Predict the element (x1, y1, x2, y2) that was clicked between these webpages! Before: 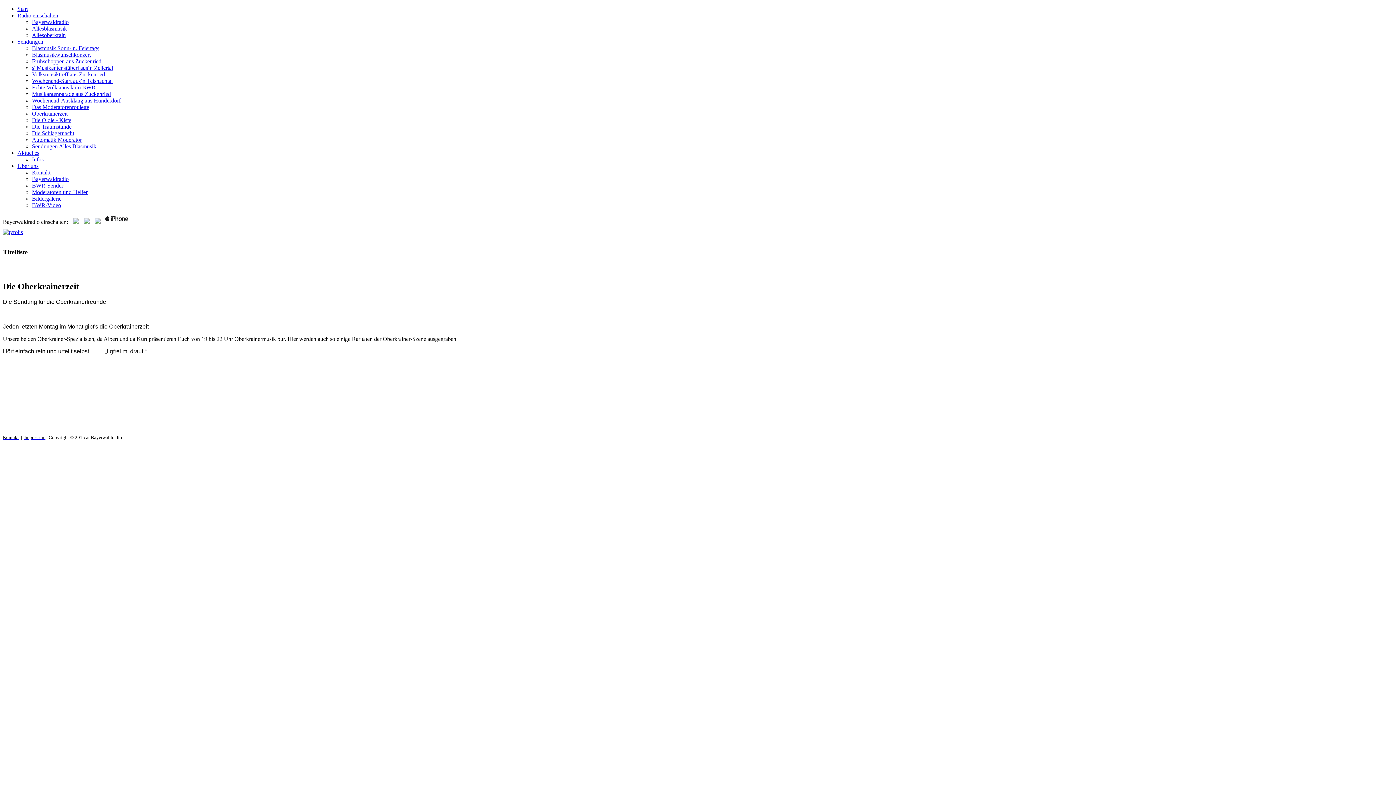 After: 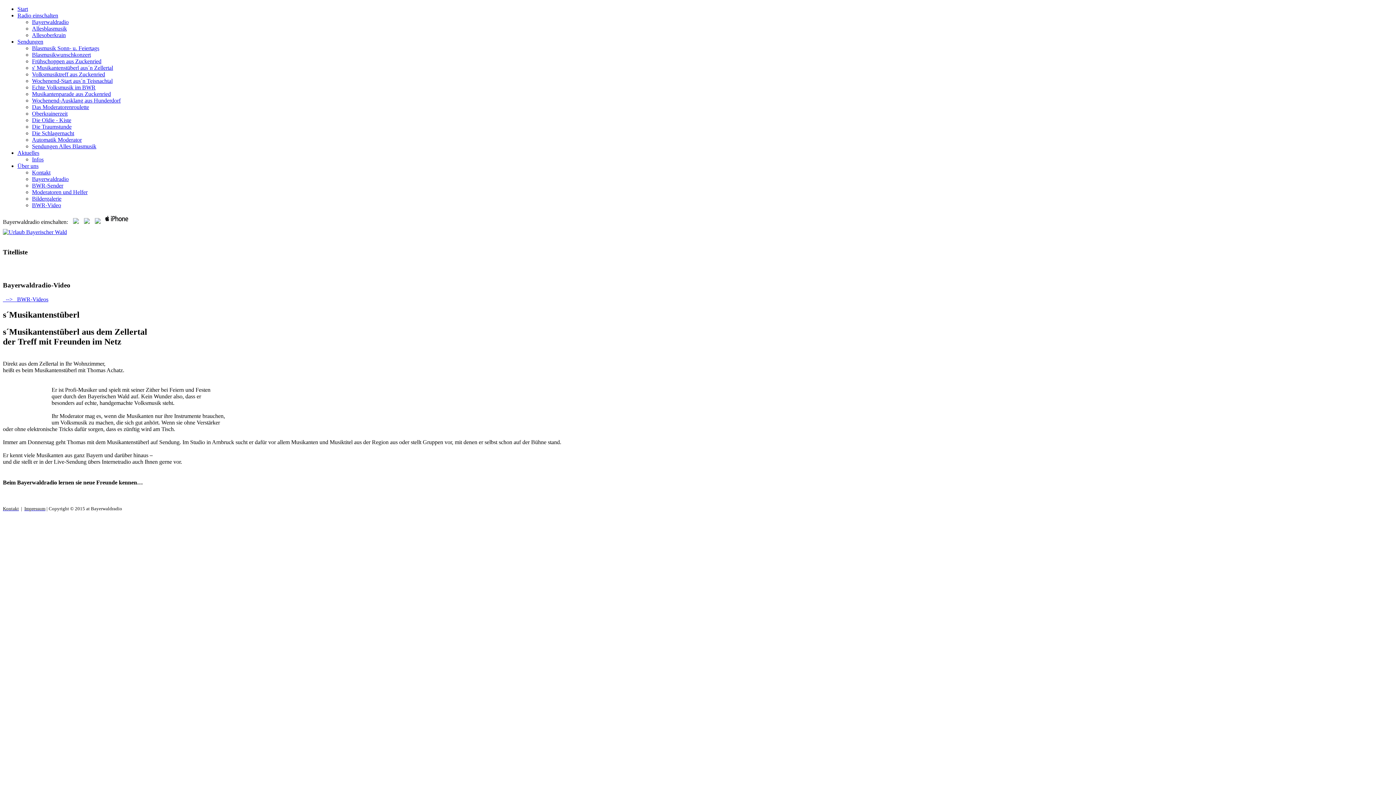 Action: label: s' Musikantenstüberl aus´n Zellertal bbox: (32, 64, 113, 70)